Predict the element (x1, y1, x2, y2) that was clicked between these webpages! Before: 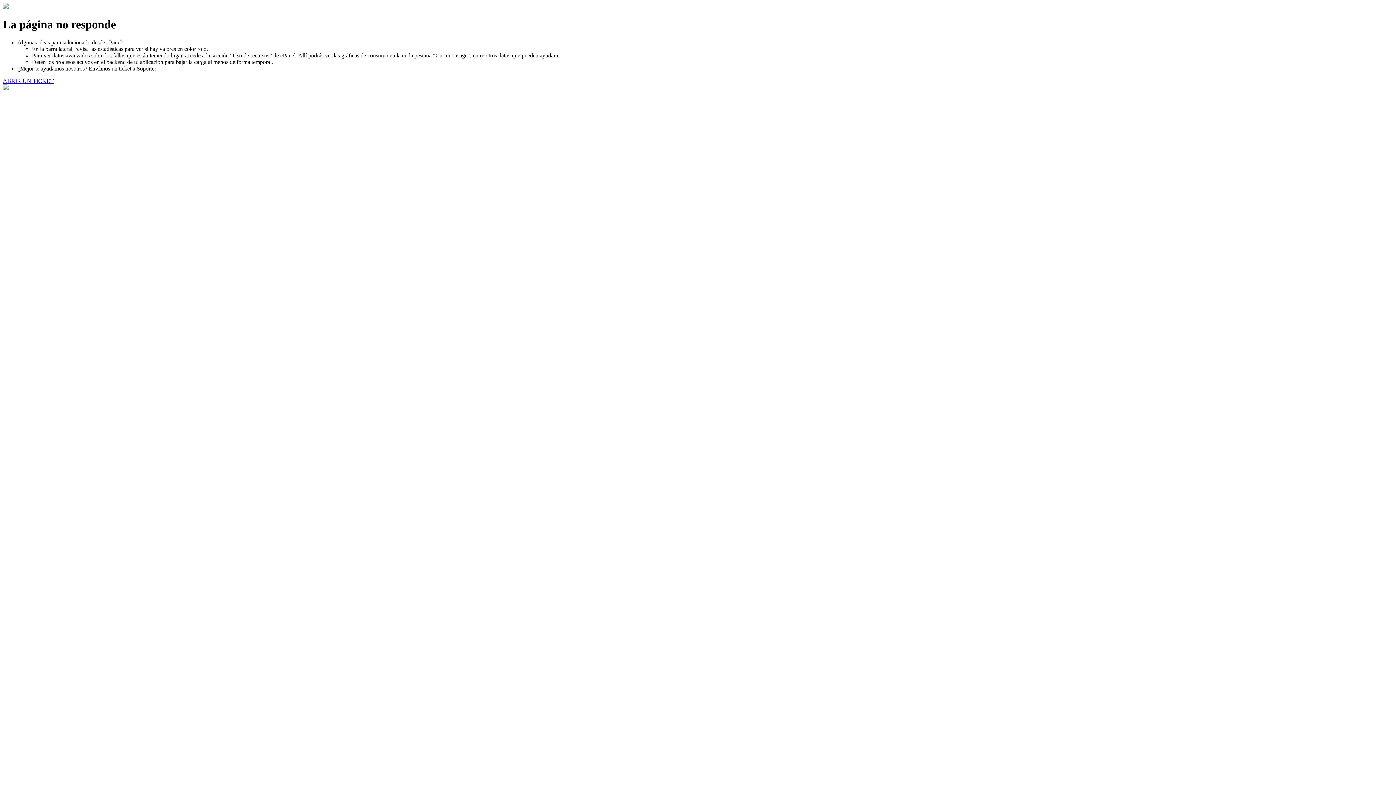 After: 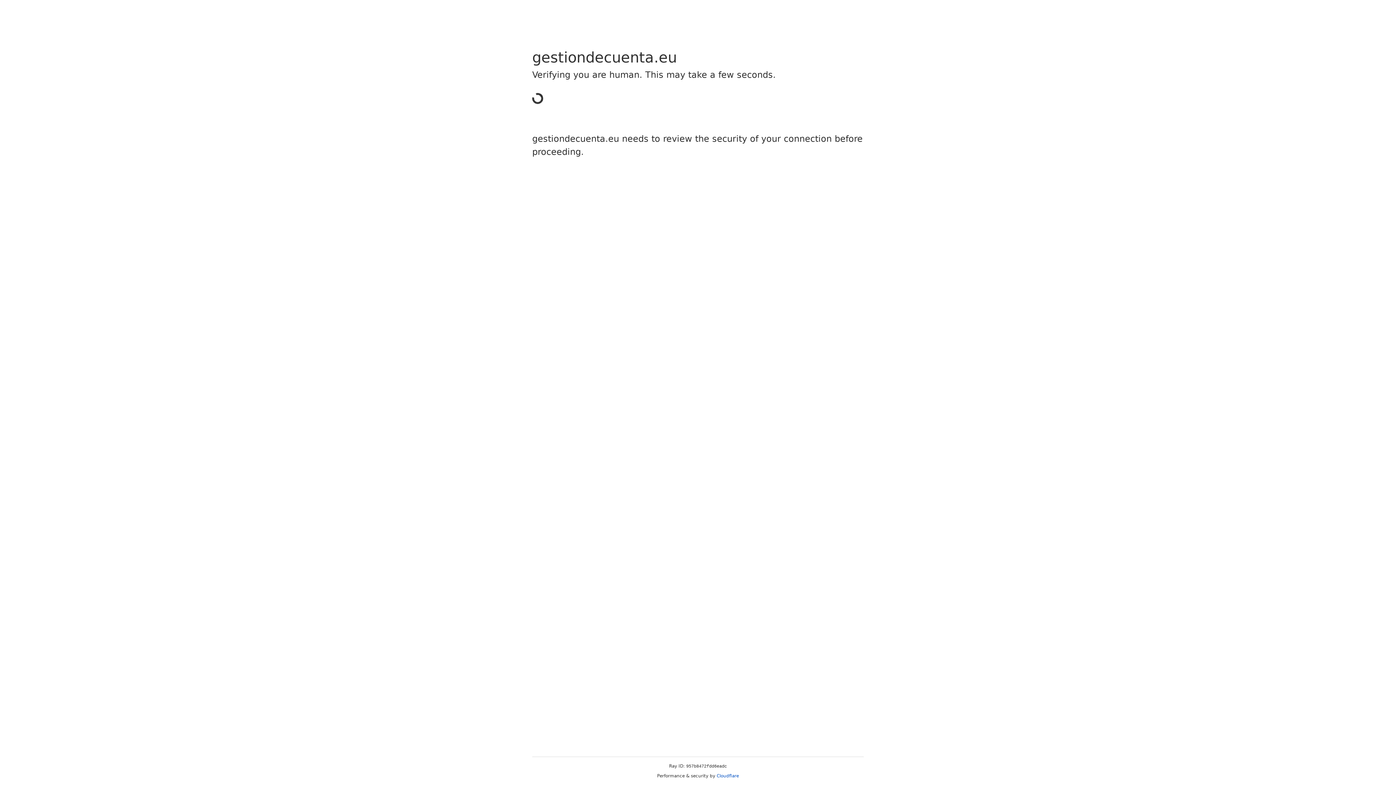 Action: bbox: (2, 77, 53, 83) label: ABRIR UN TICKET